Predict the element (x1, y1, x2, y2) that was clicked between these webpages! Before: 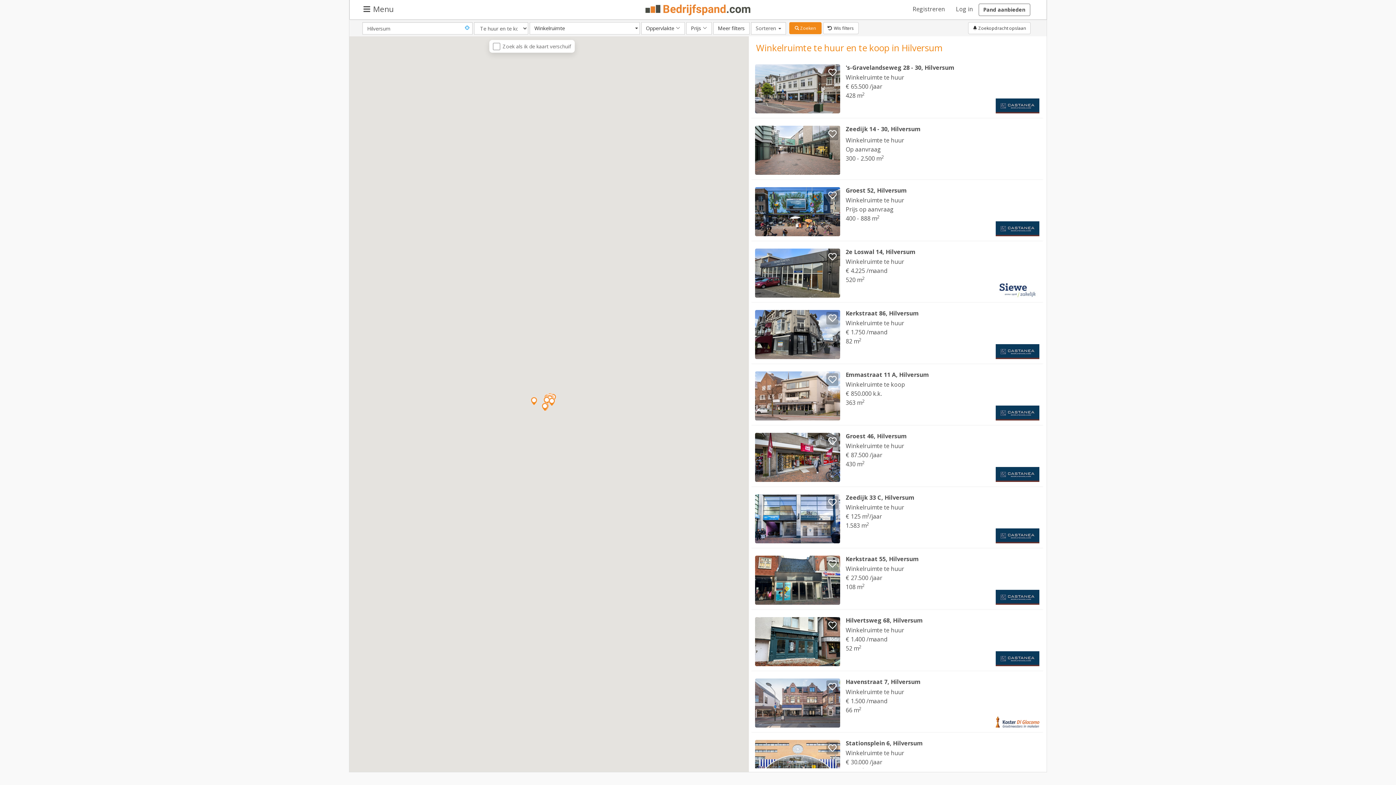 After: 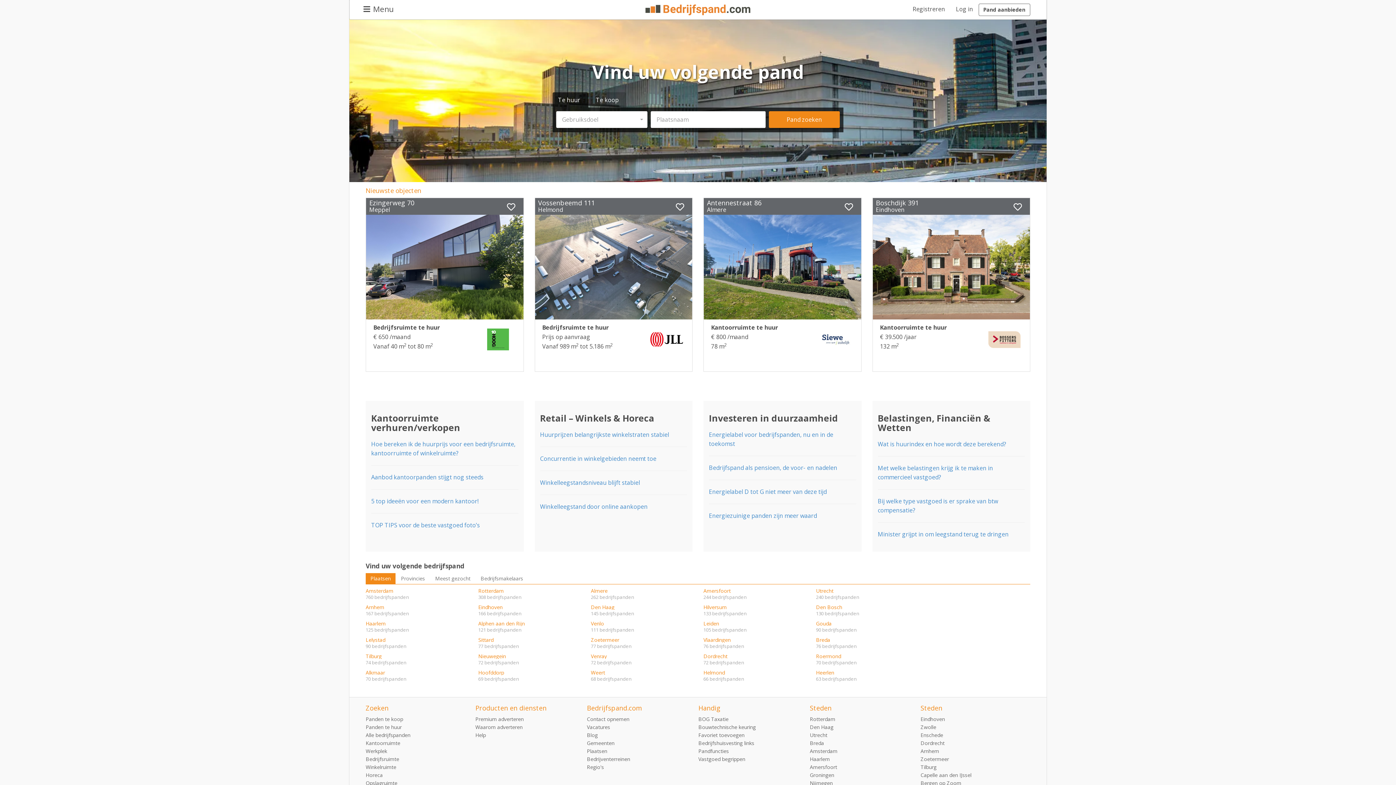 Action: bbox: (645, 0, 750, 19)